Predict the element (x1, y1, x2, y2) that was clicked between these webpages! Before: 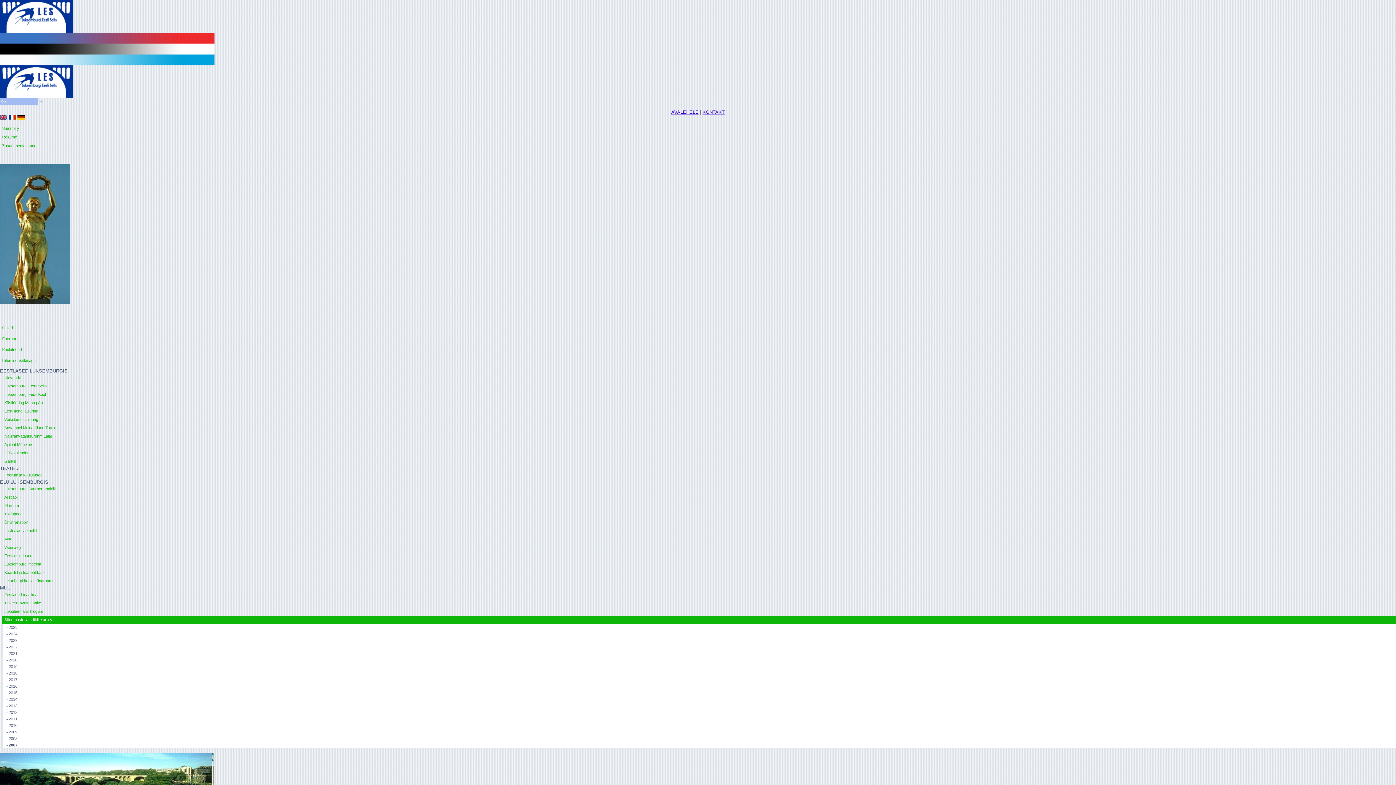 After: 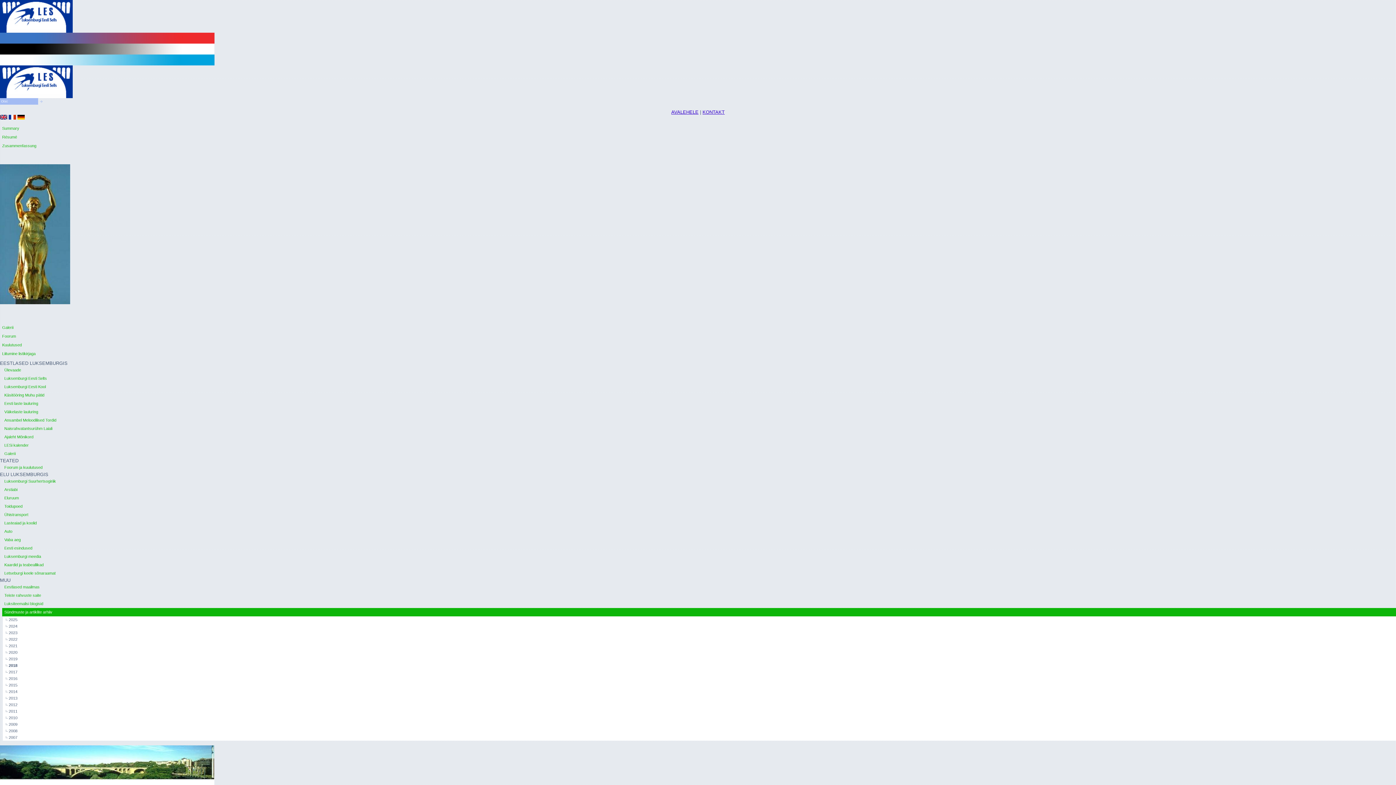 Action: label: 2018 bbox: (5, 670, 56, 676)